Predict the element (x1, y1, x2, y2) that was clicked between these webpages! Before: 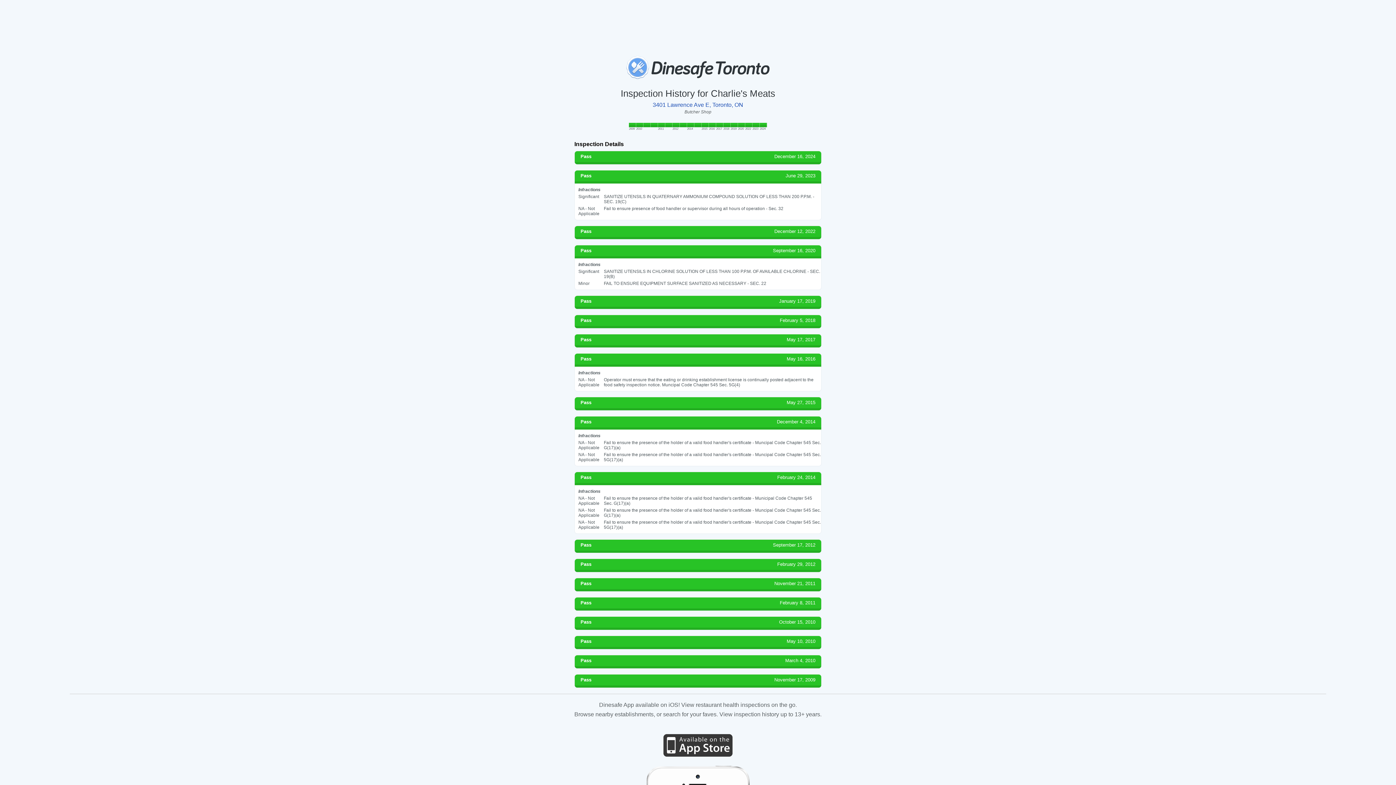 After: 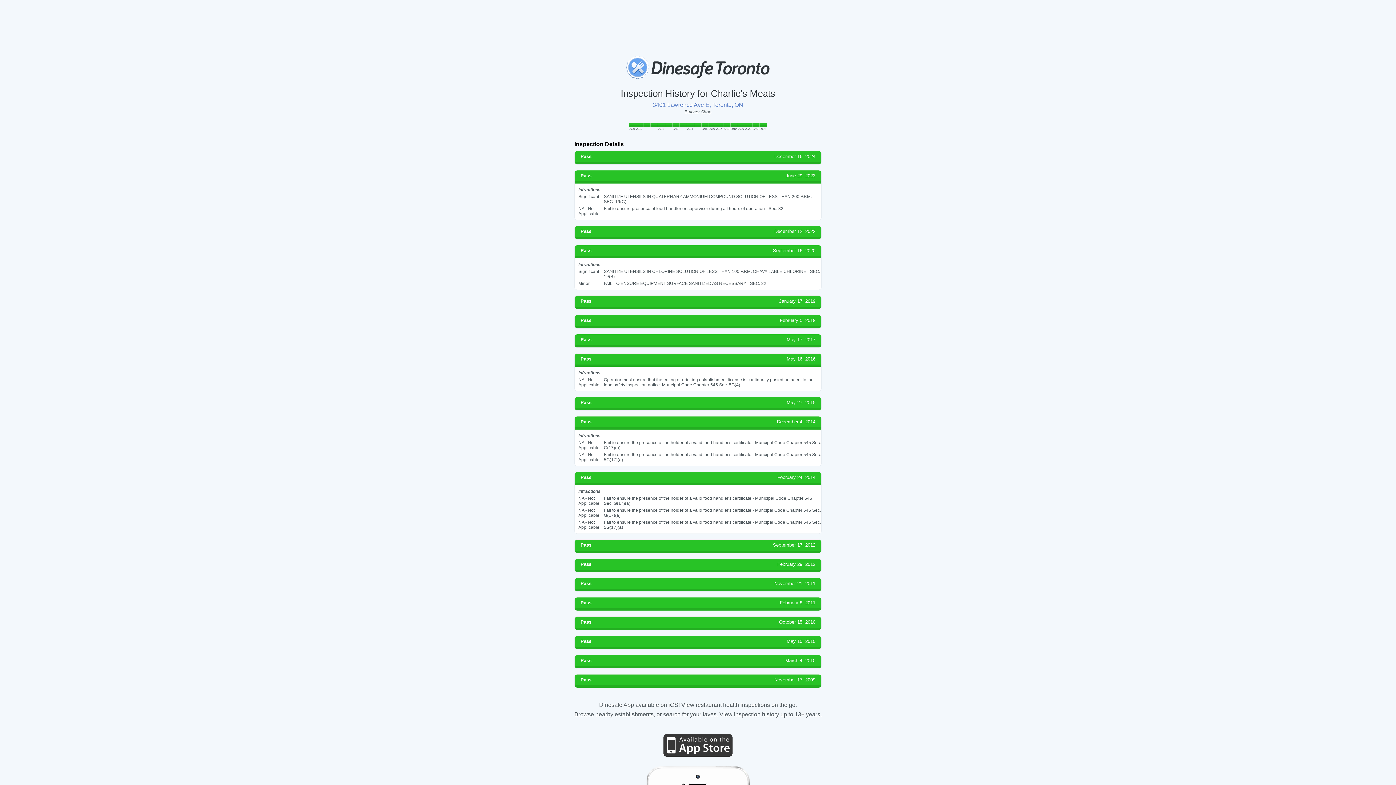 Action: label: 3401 Lawrence Ave E, Toronto, ON bbox: (652, 101, 743, 108)